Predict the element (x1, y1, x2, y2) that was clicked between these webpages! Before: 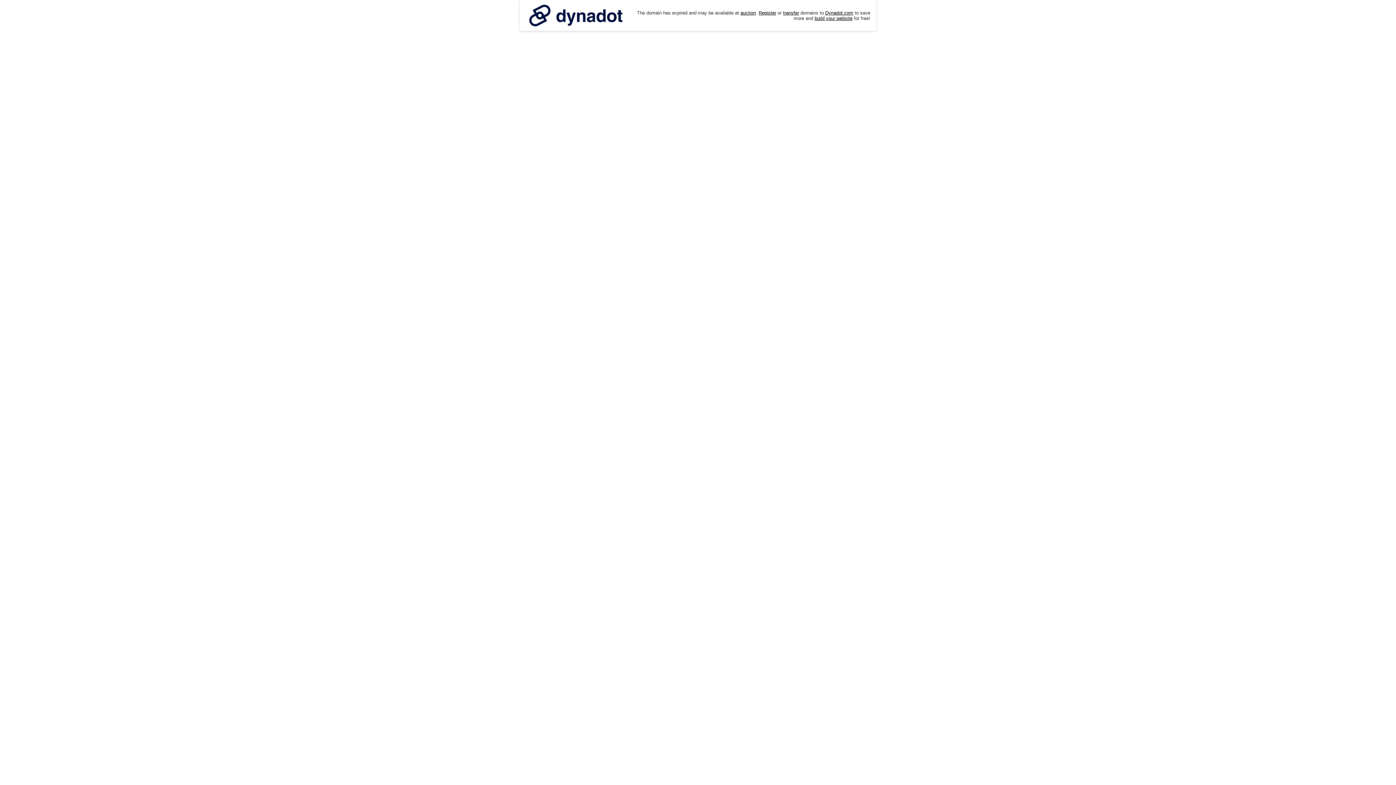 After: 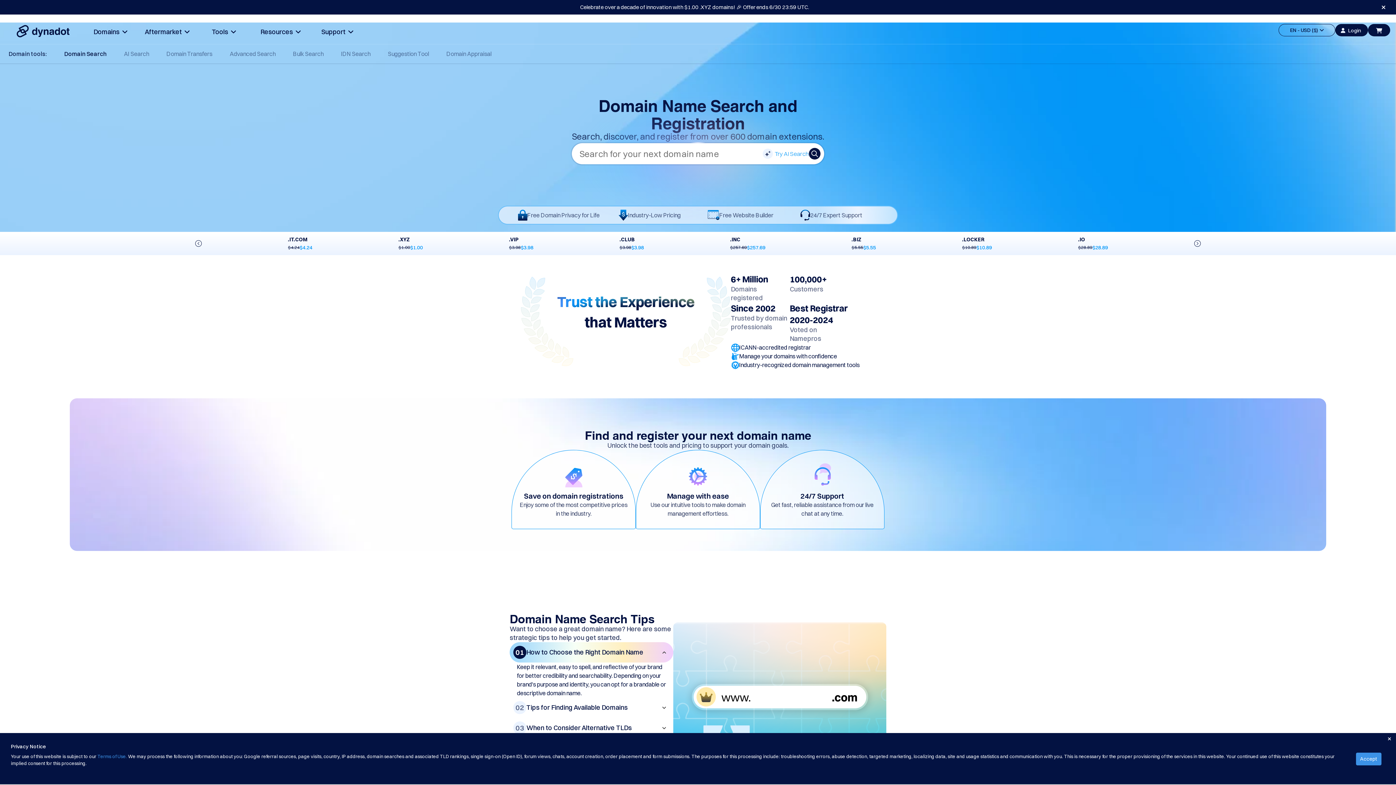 Action: label: Register bbox: (758, 10, 776, 15)